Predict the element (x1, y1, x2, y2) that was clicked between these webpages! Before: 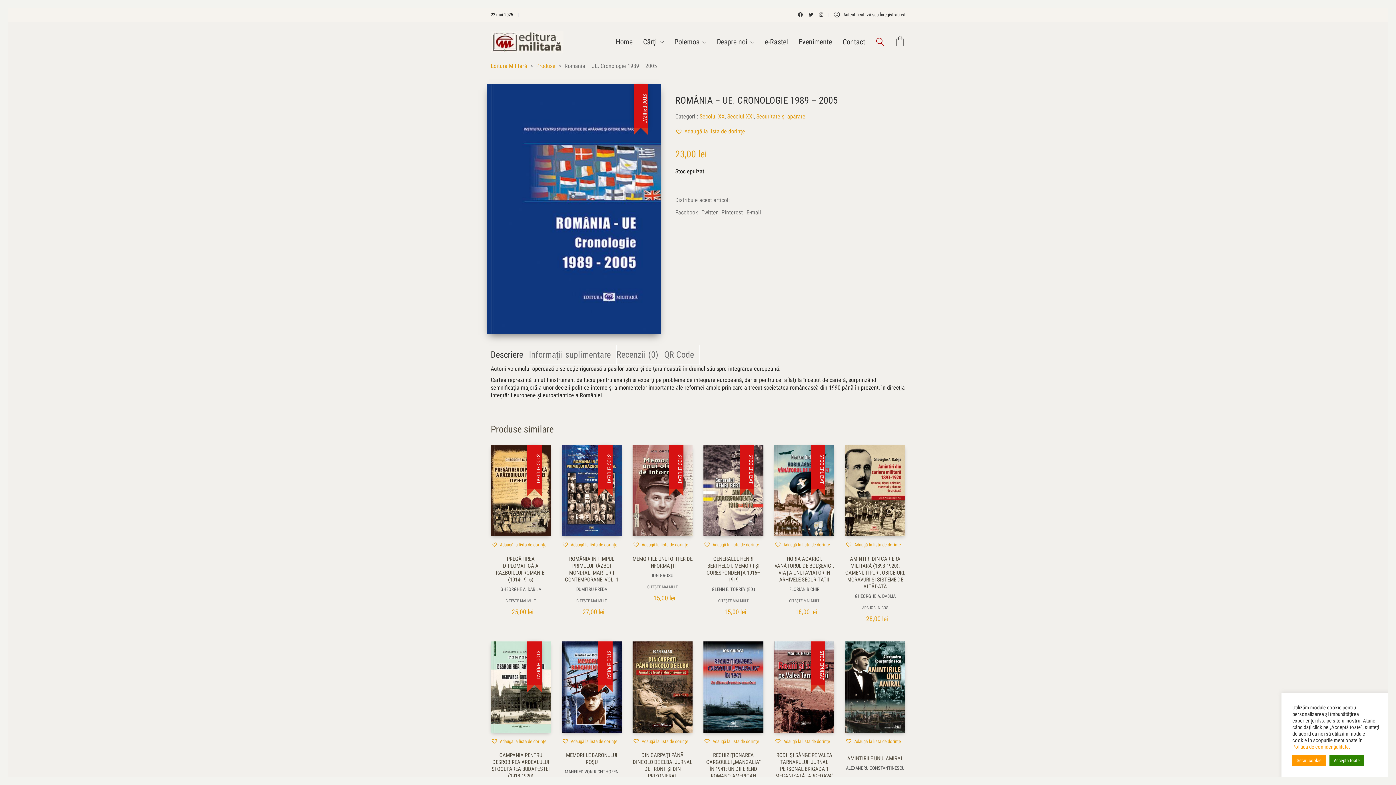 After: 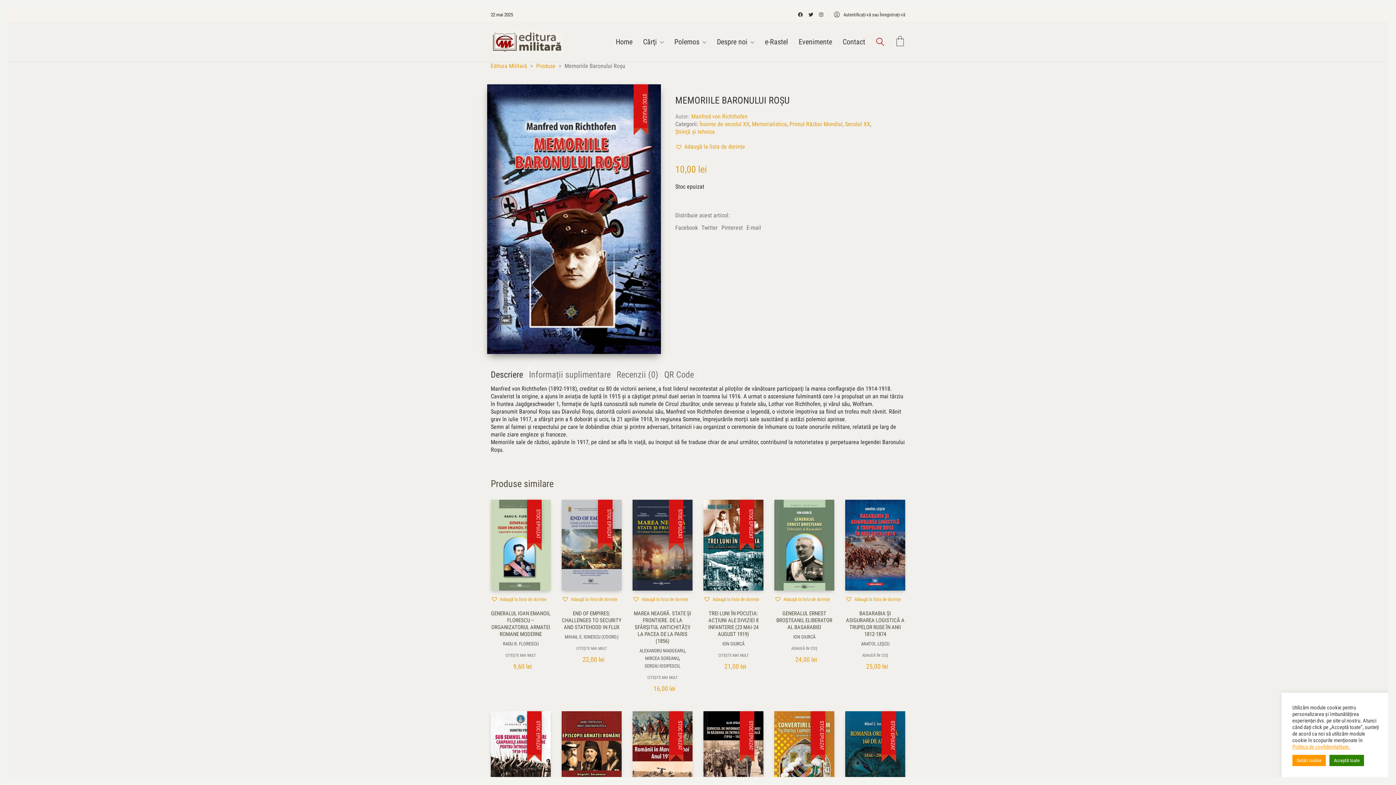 Action: bbox: (561, 641, 621, 732)